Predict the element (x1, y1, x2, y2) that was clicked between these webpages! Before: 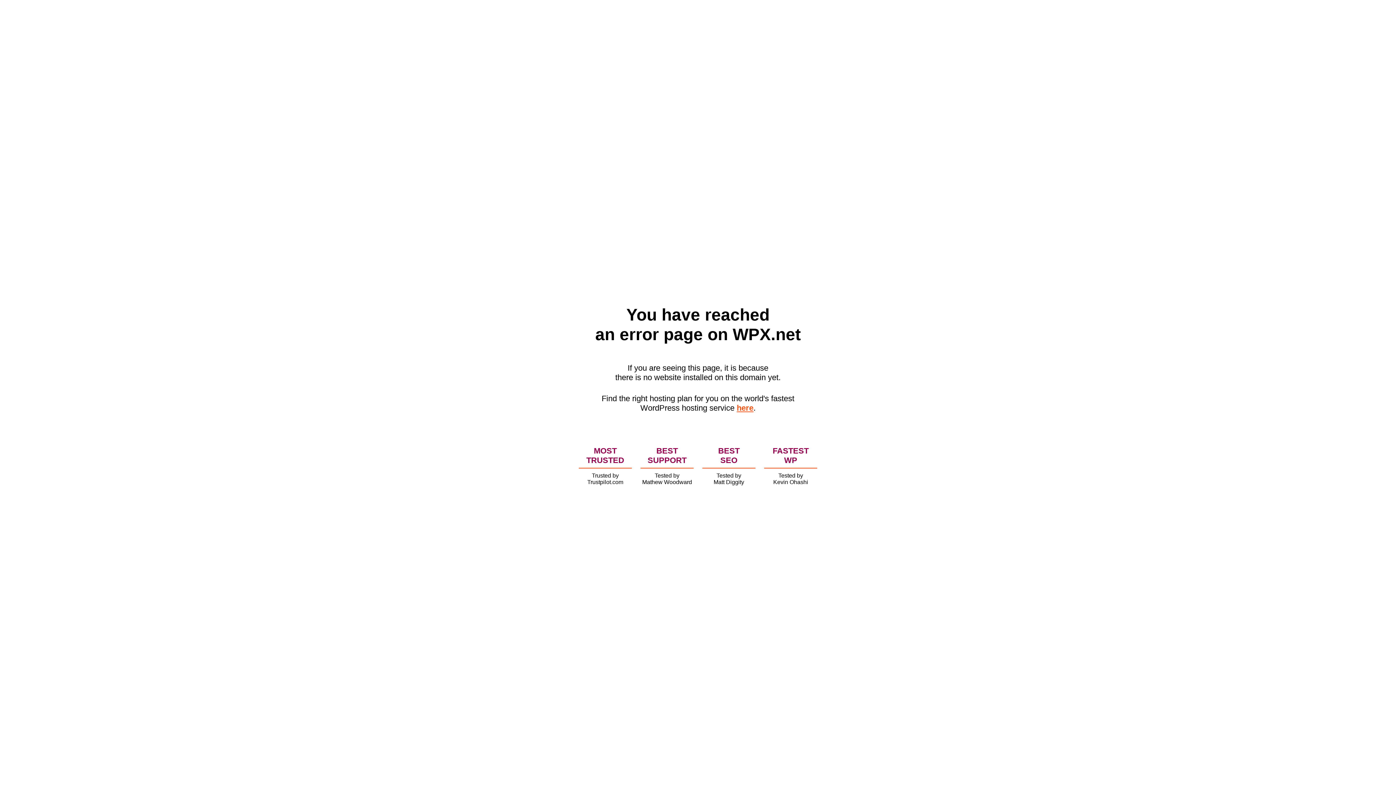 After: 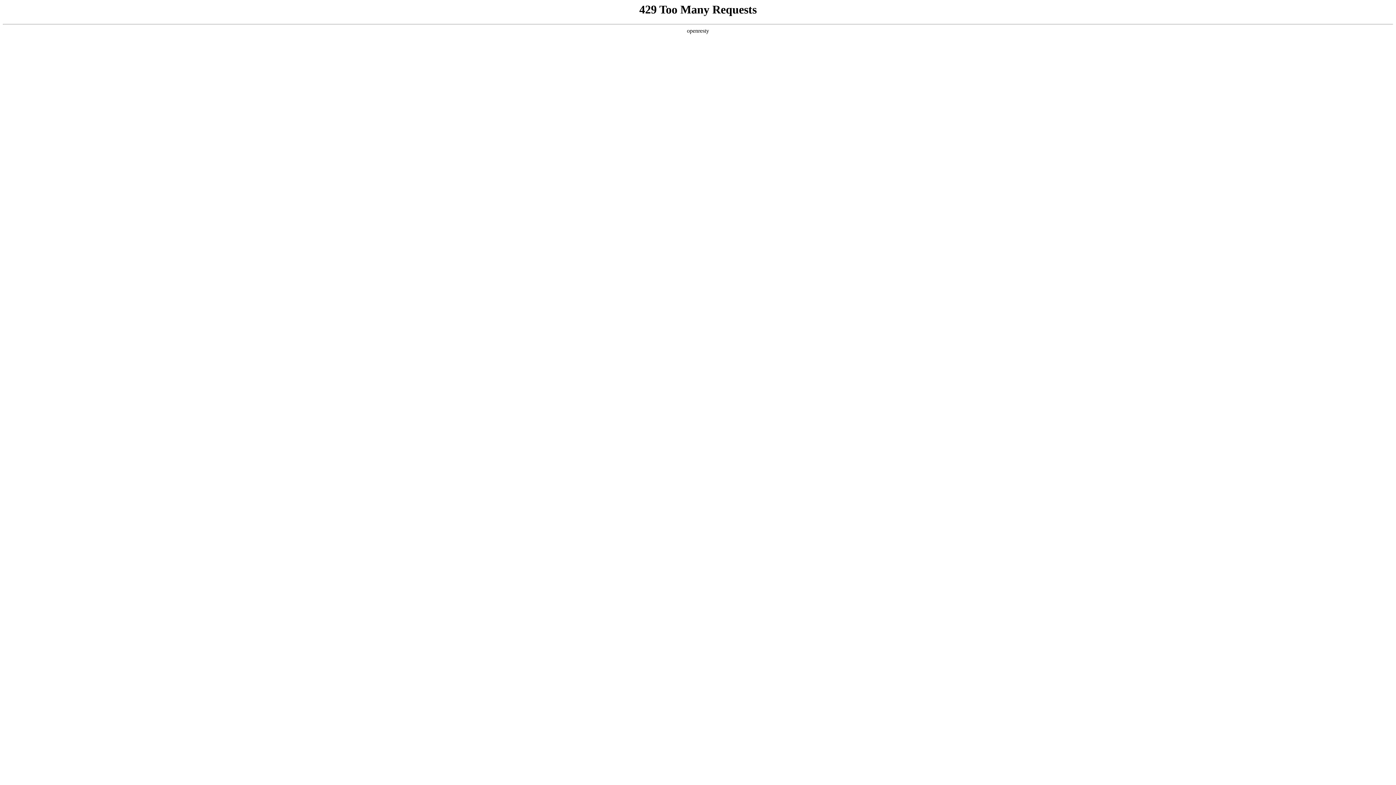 Action: bbox: (736, 403, 753, 412) label: here